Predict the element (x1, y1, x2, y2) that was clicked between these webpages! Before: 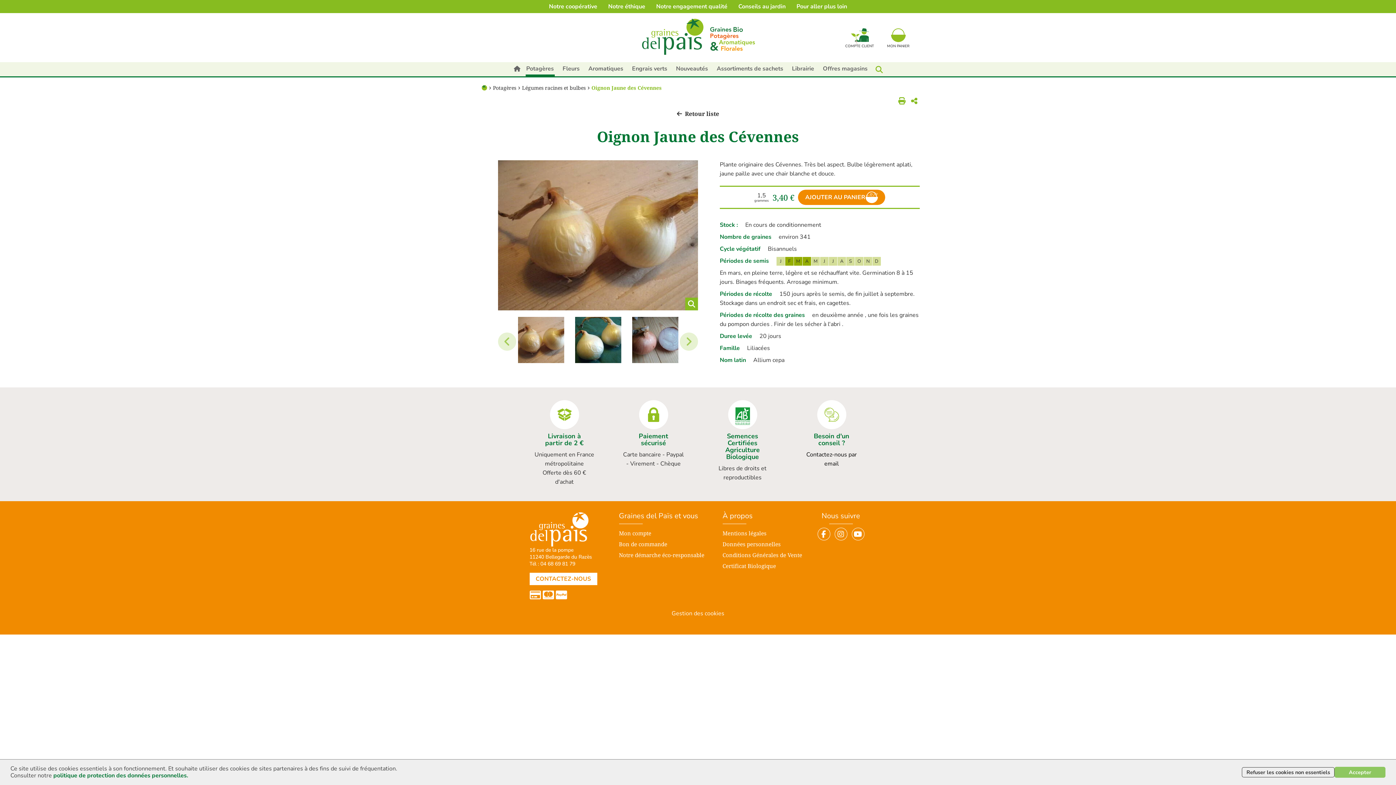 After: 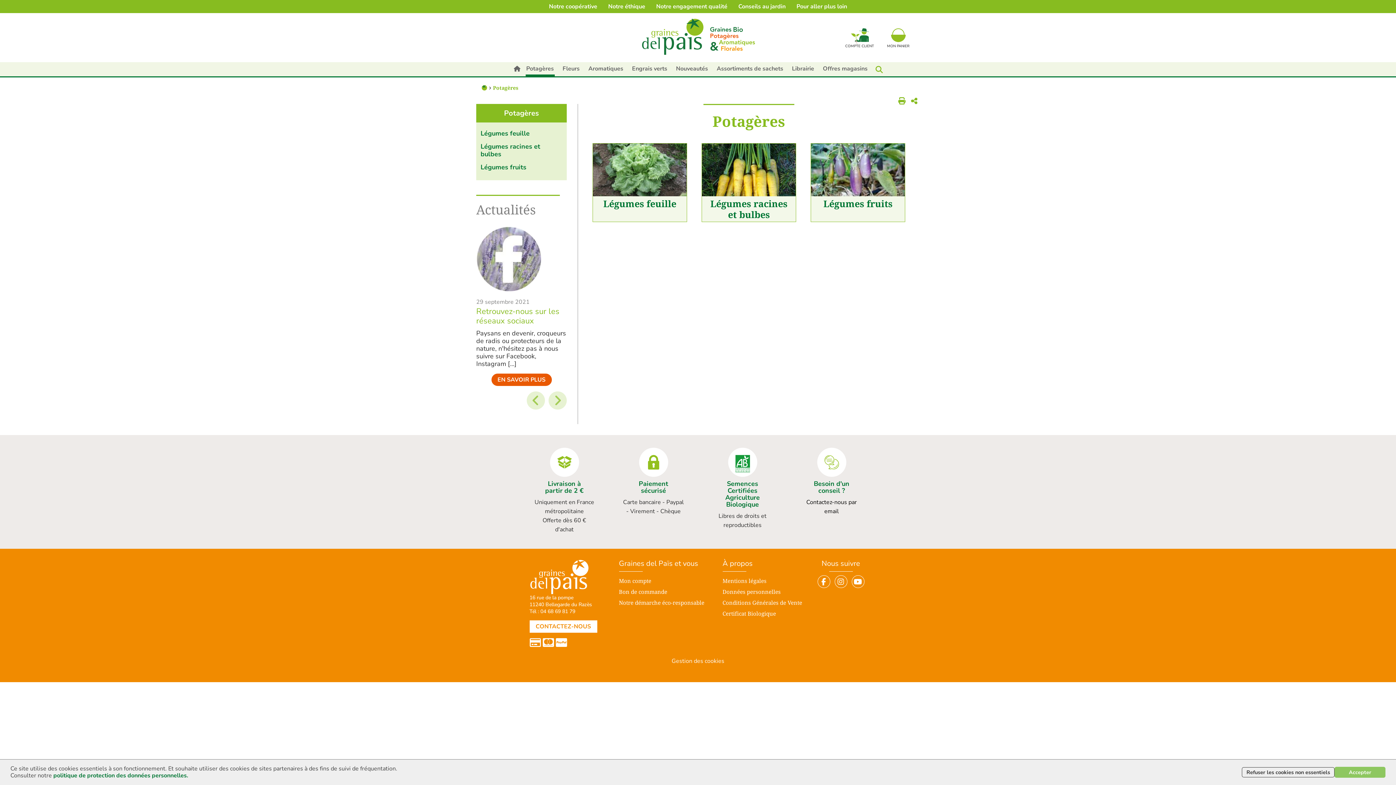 Action: bbox: (493, 84, 516, 91) label: Potagères